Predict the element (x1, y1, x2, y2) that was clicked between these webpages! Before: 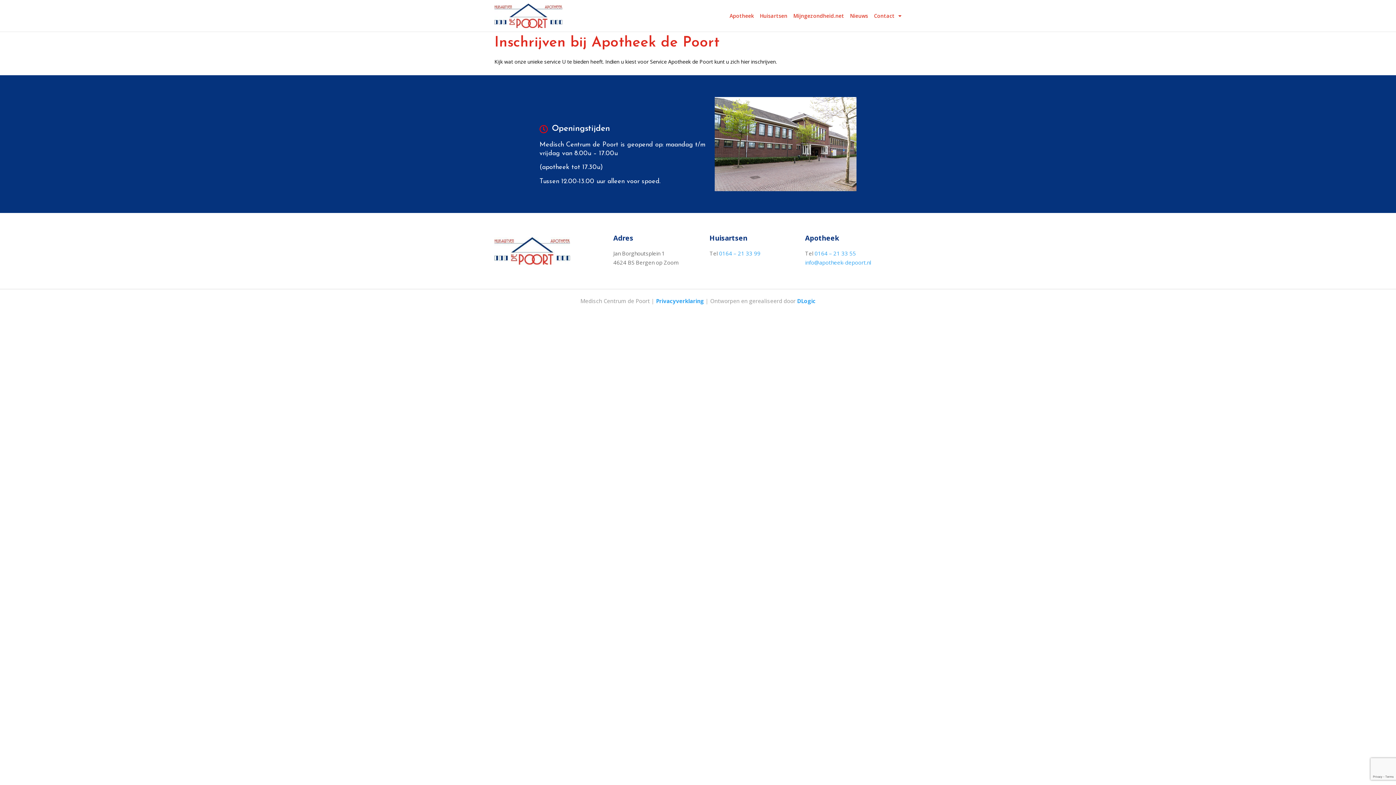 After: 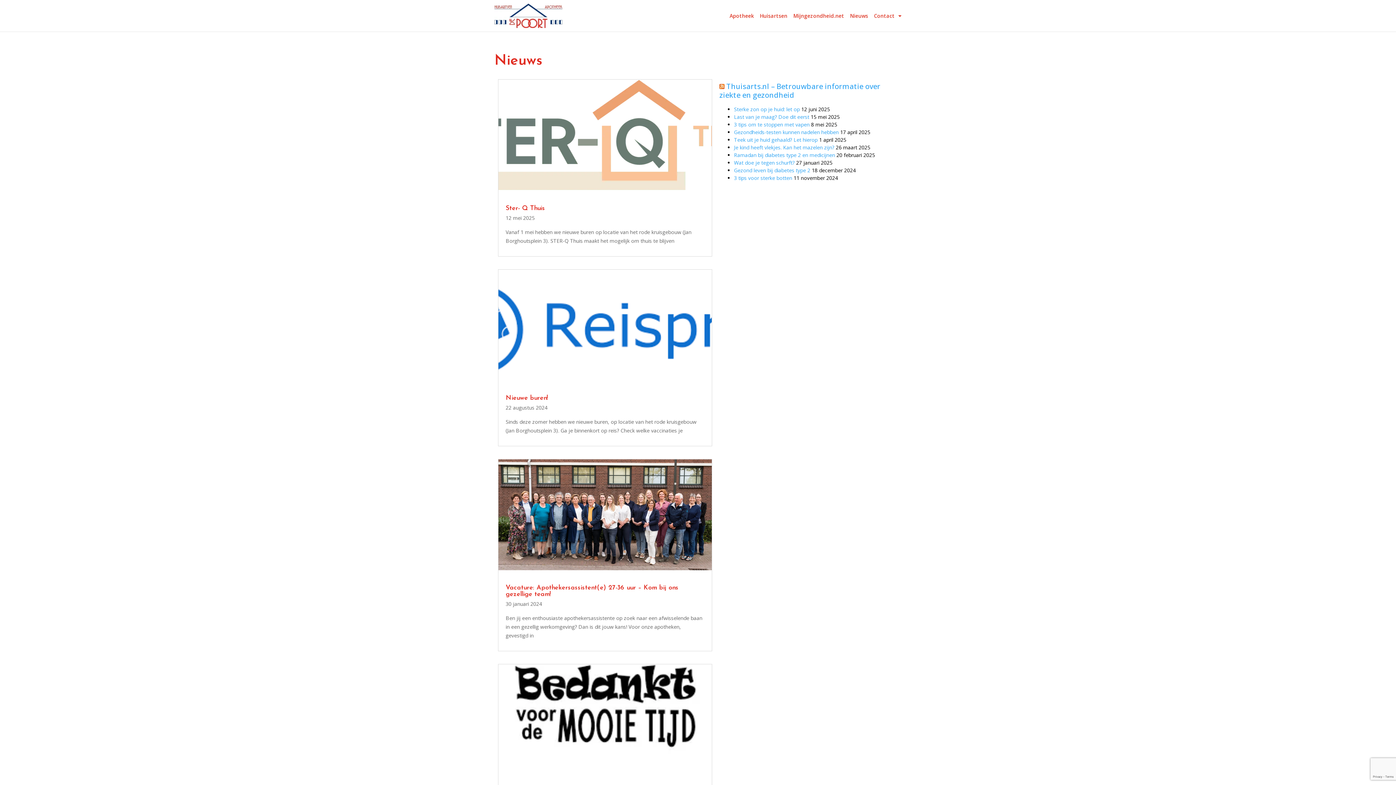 Action: bbox: (850, 6, 868, 25) label: Nieuws